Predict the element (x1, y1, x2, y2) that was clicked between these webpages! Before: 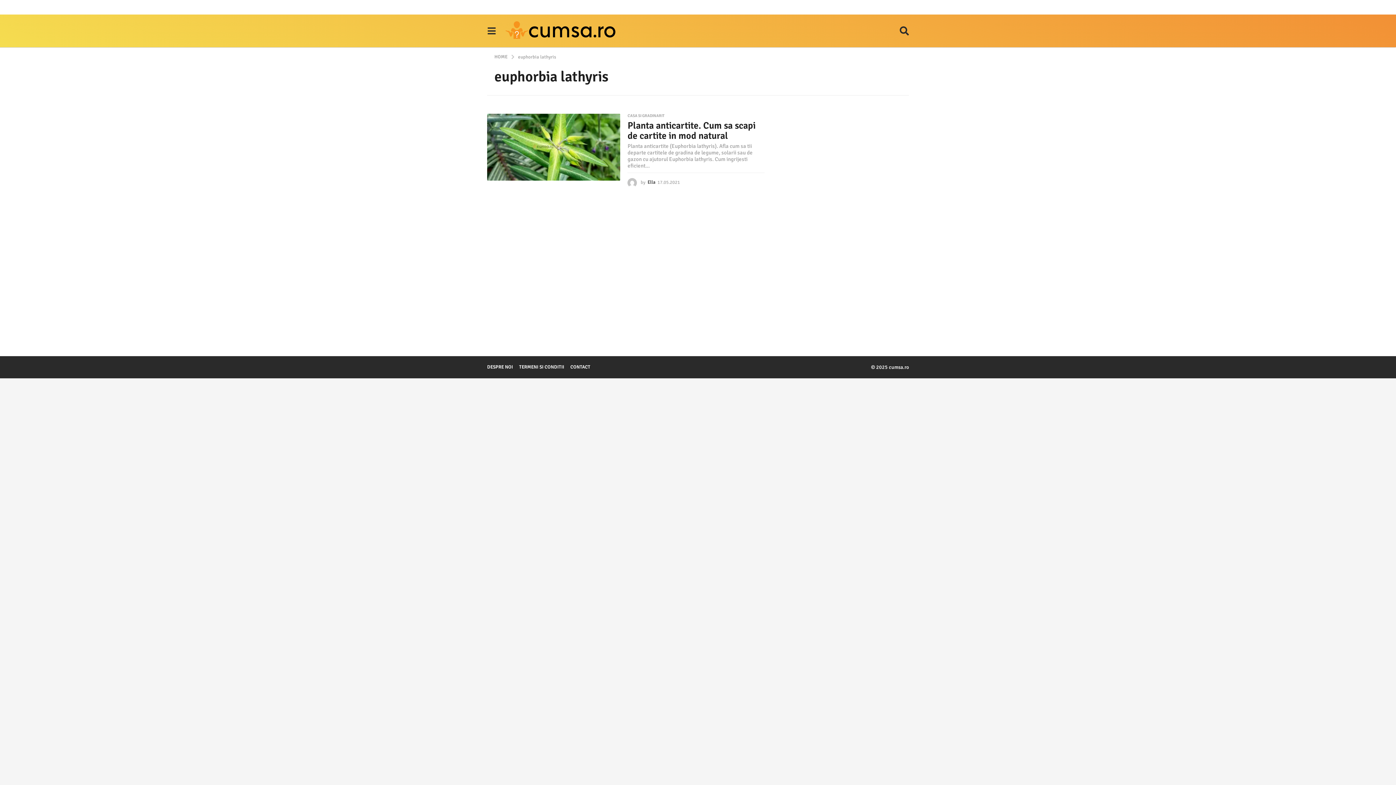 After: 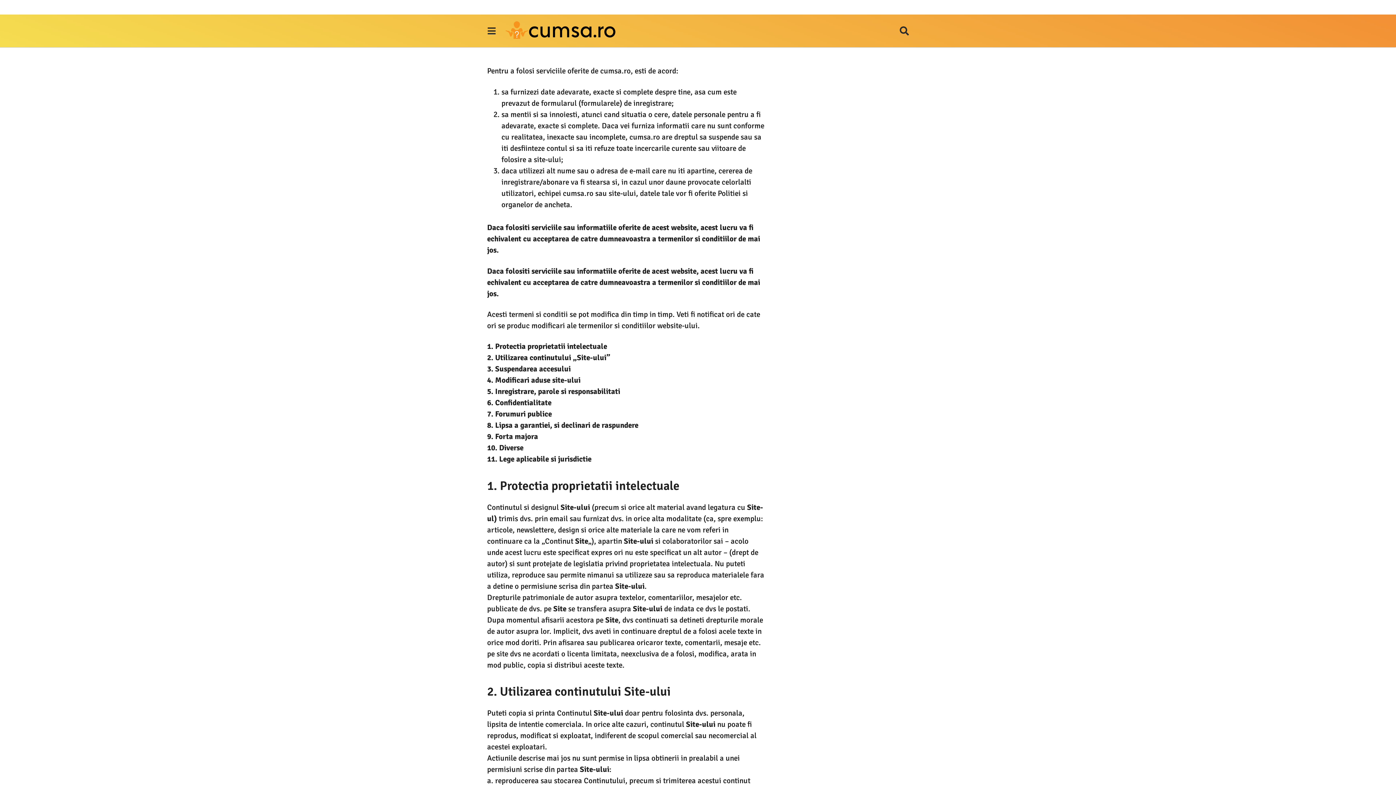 Action: label: TERMENI SI CONDITII bbox: (519, 364, 564, 370)